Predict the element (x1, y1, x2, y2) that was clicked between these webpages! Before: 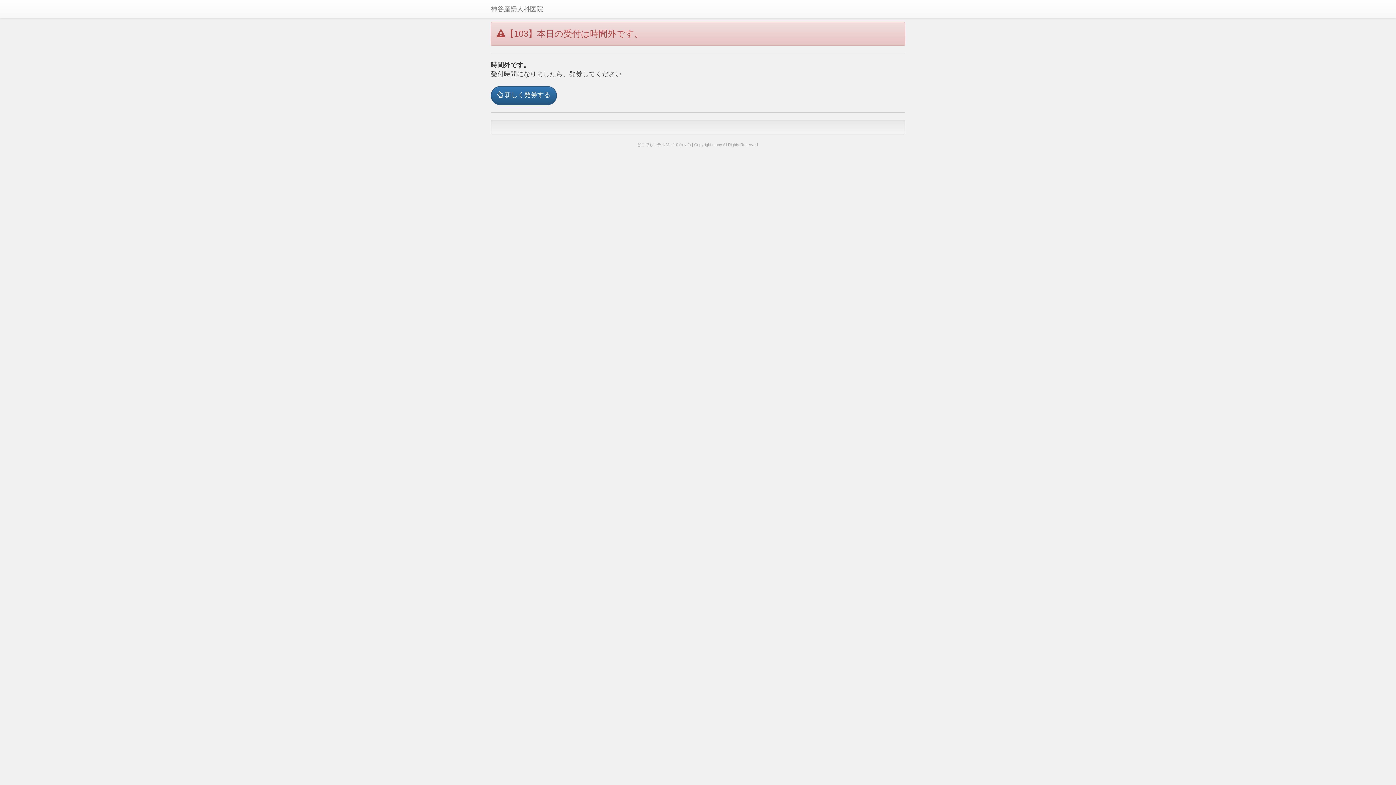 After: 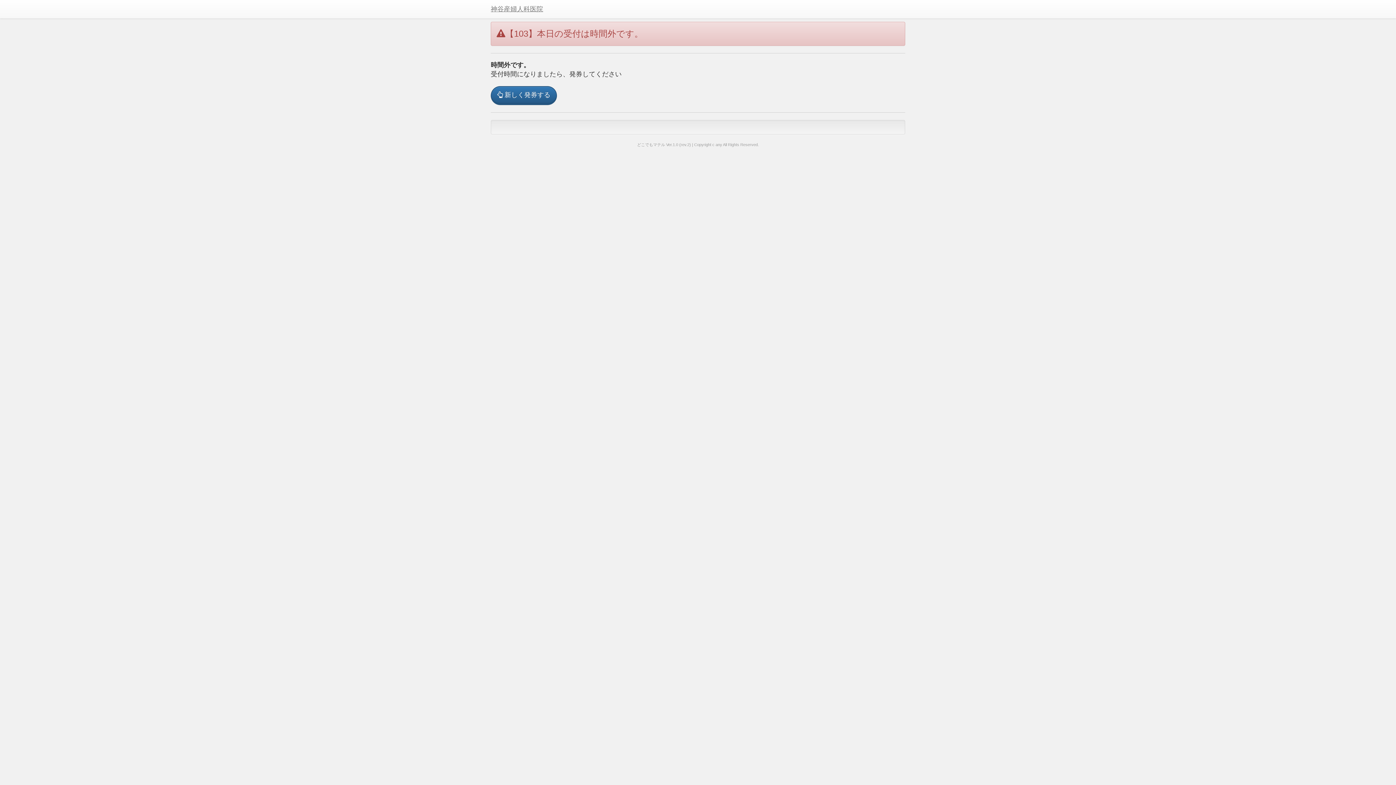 Action: label: 神谷産婦人科医院 bbox: (485, 0, 548, 18)